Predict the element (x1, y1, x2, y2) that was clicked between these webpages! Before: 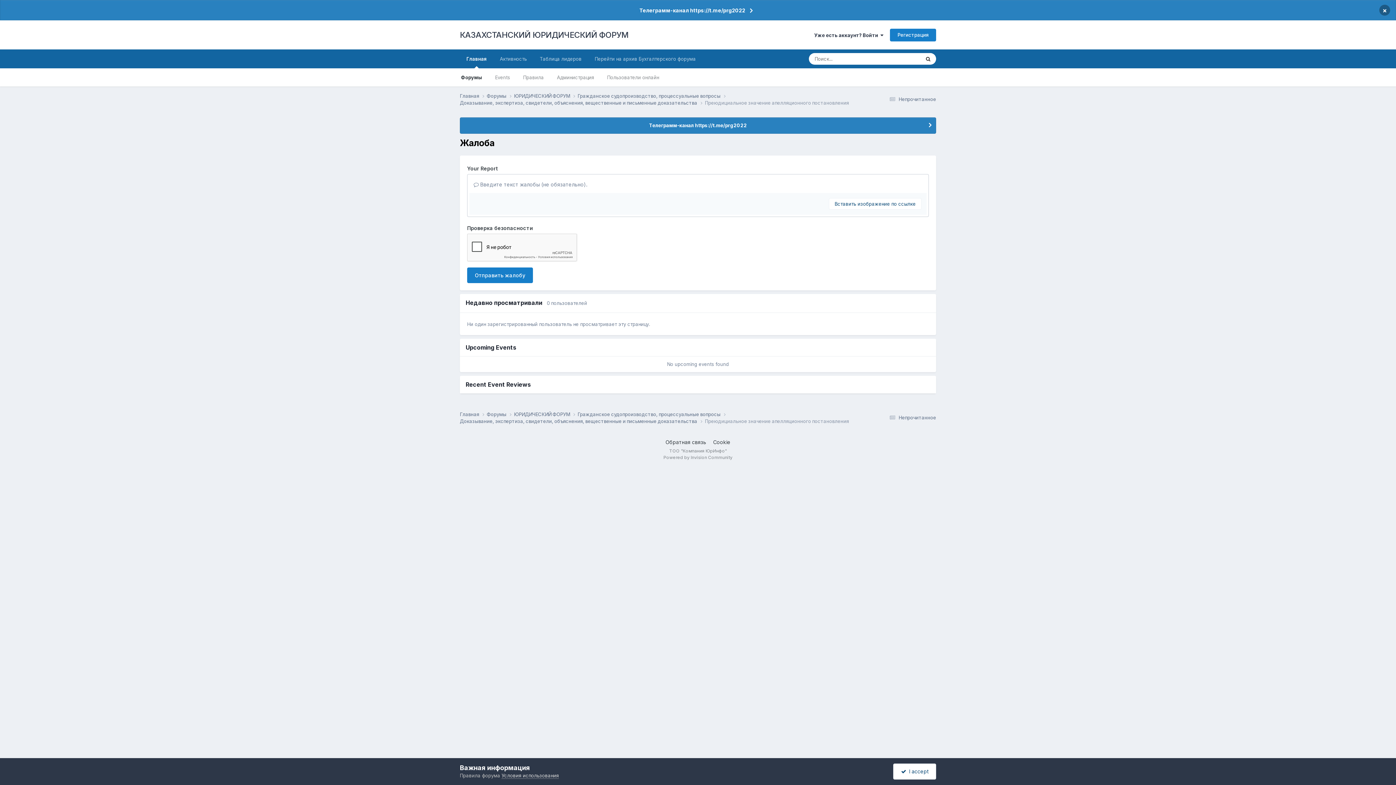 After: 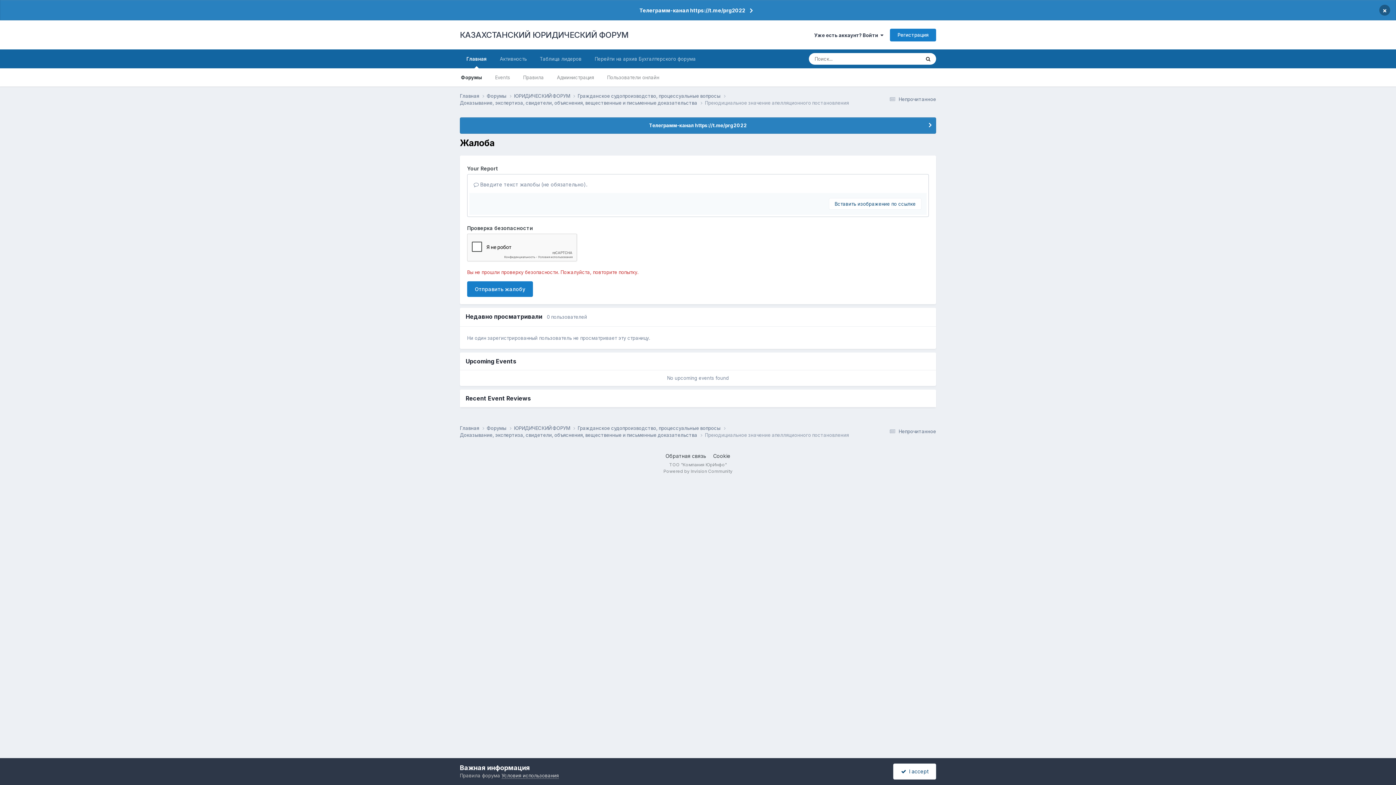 Action: bbox: (467, 267, 533, 283) label: Отправить жалобу